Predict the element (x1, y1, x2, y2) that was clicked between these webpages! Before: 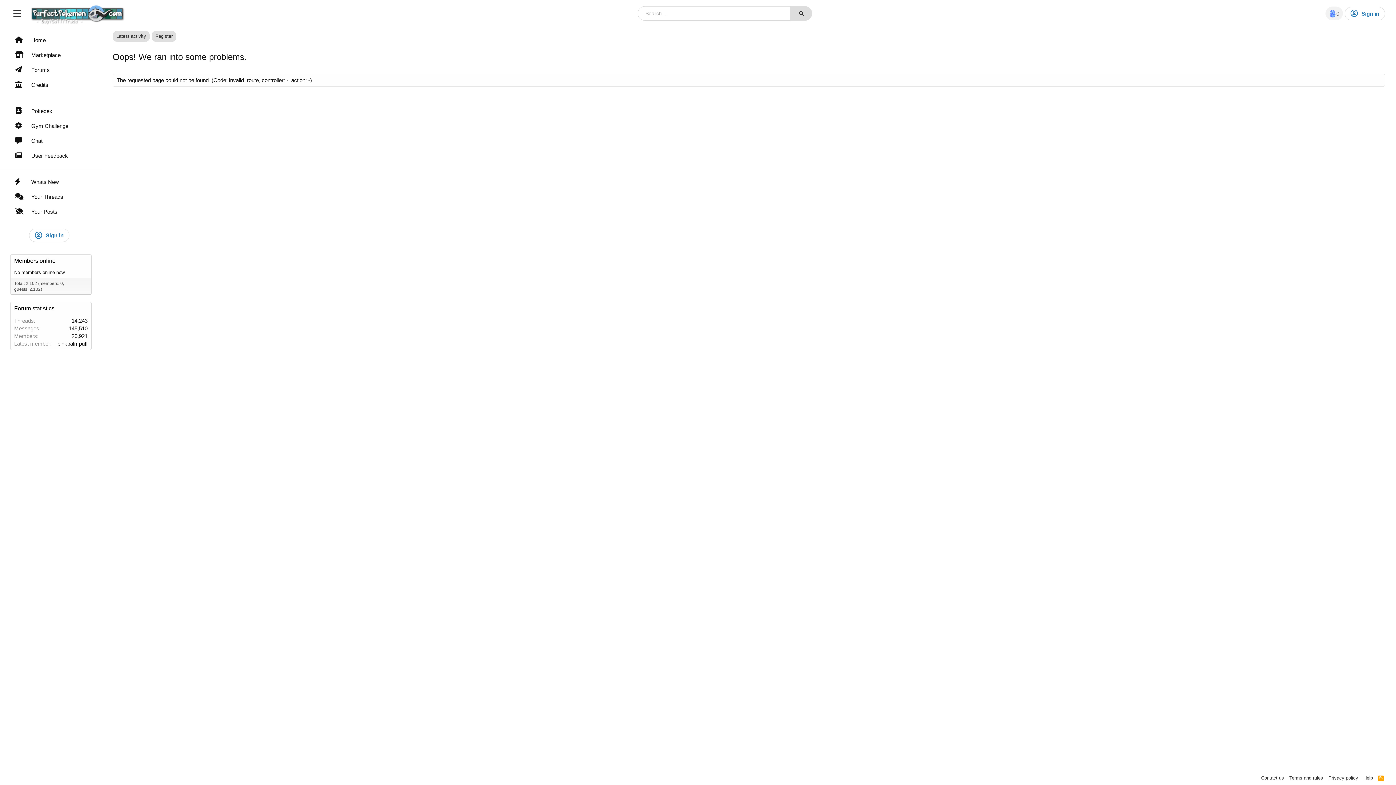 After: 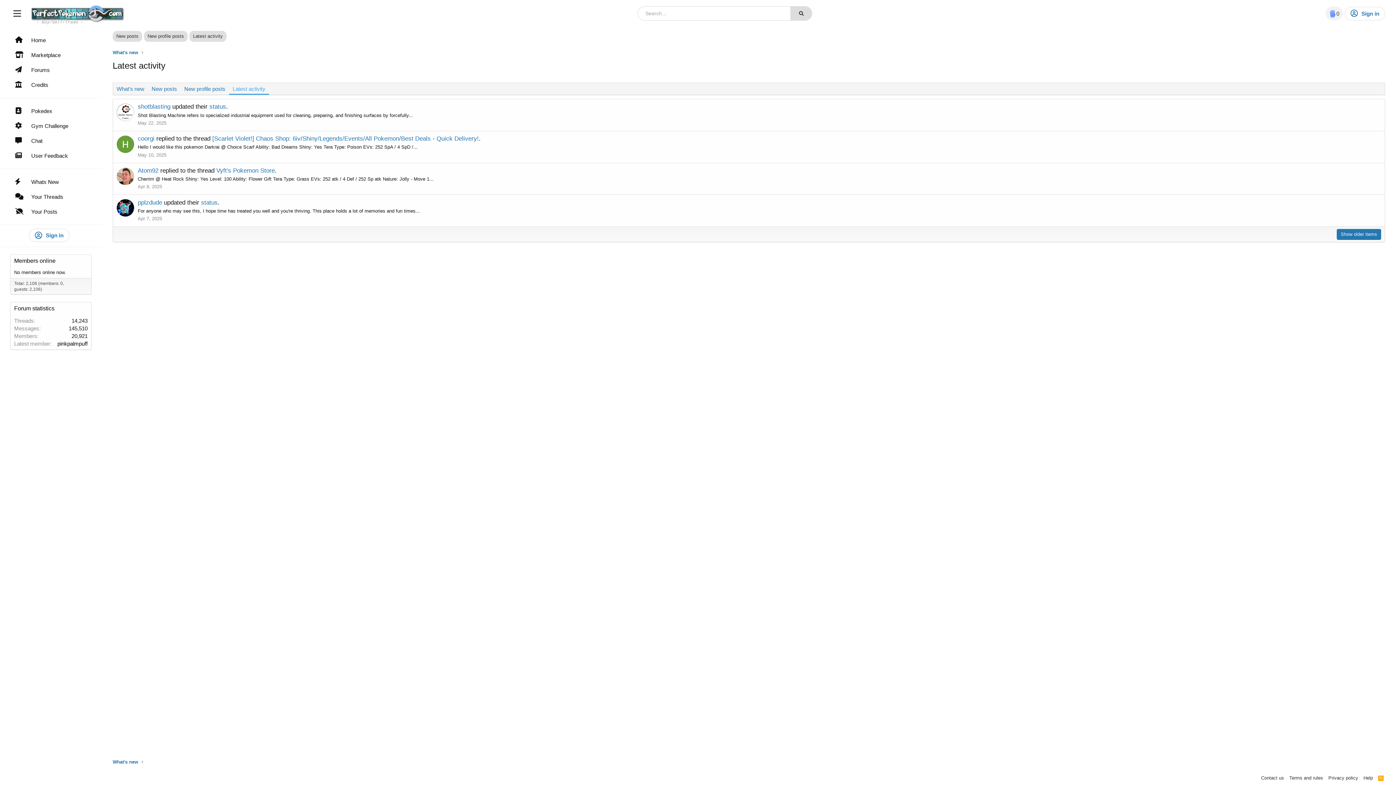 Action: label: Latest activity bbox: (112, 30, 149, 41)